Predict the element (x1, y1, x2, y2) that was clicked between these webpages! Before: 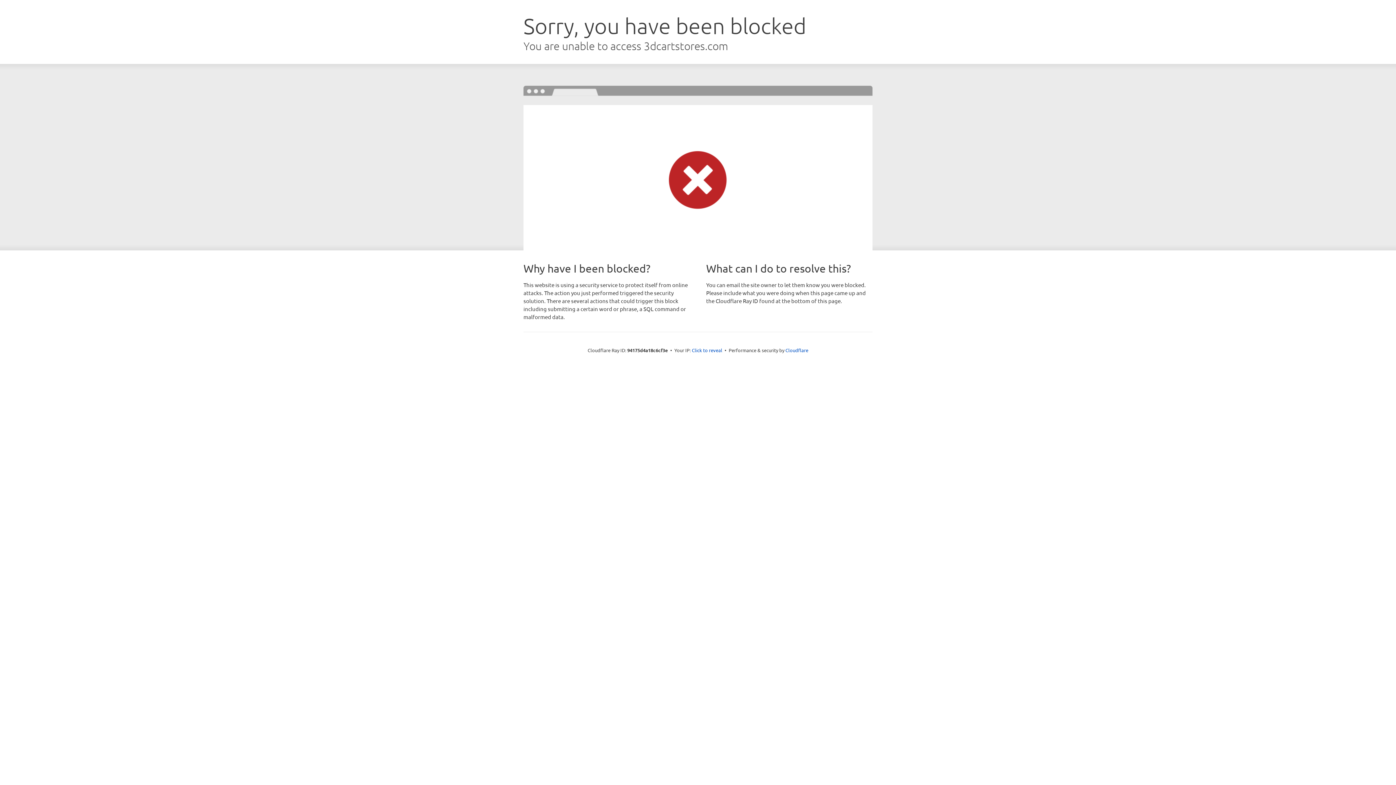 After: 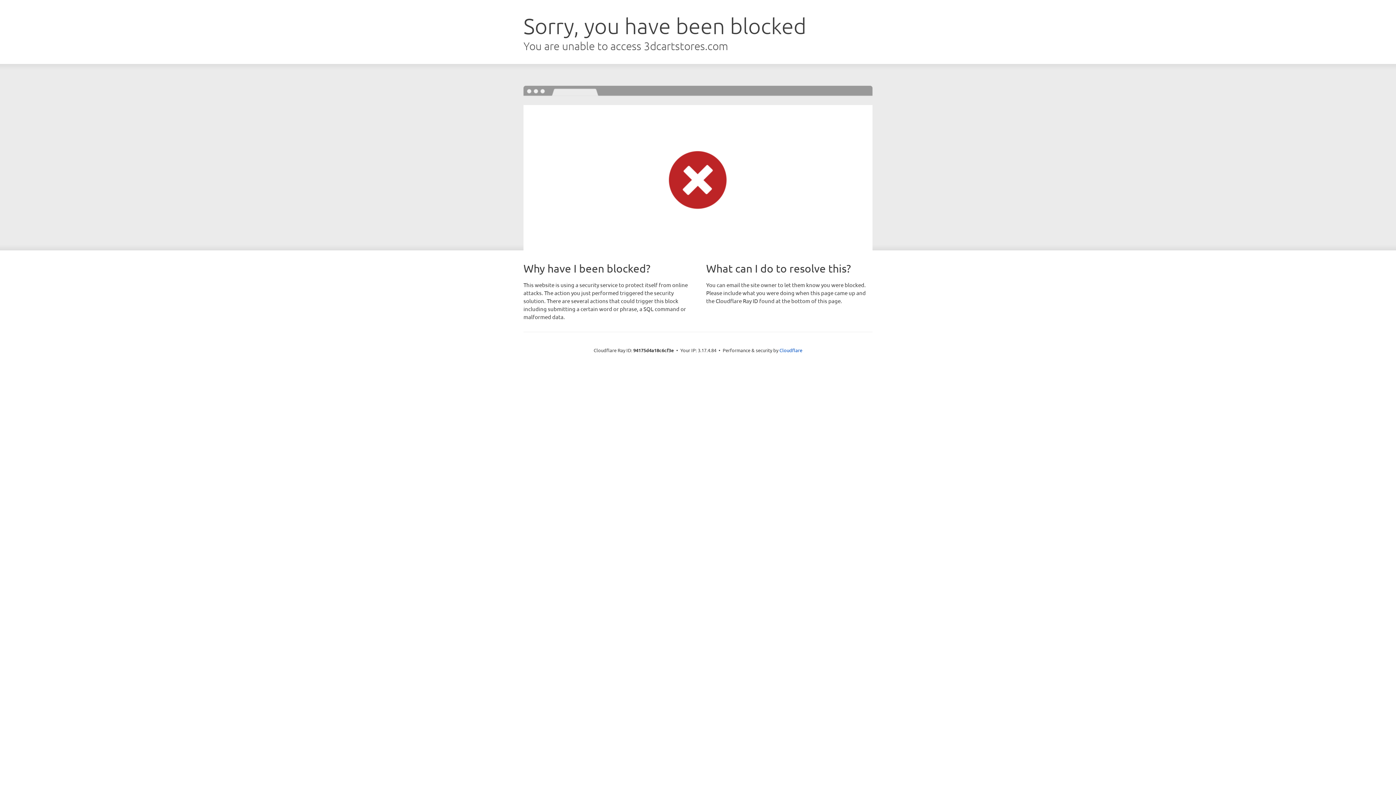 Action: bbox: (692, 346, 722, 353) label: Click to reveal